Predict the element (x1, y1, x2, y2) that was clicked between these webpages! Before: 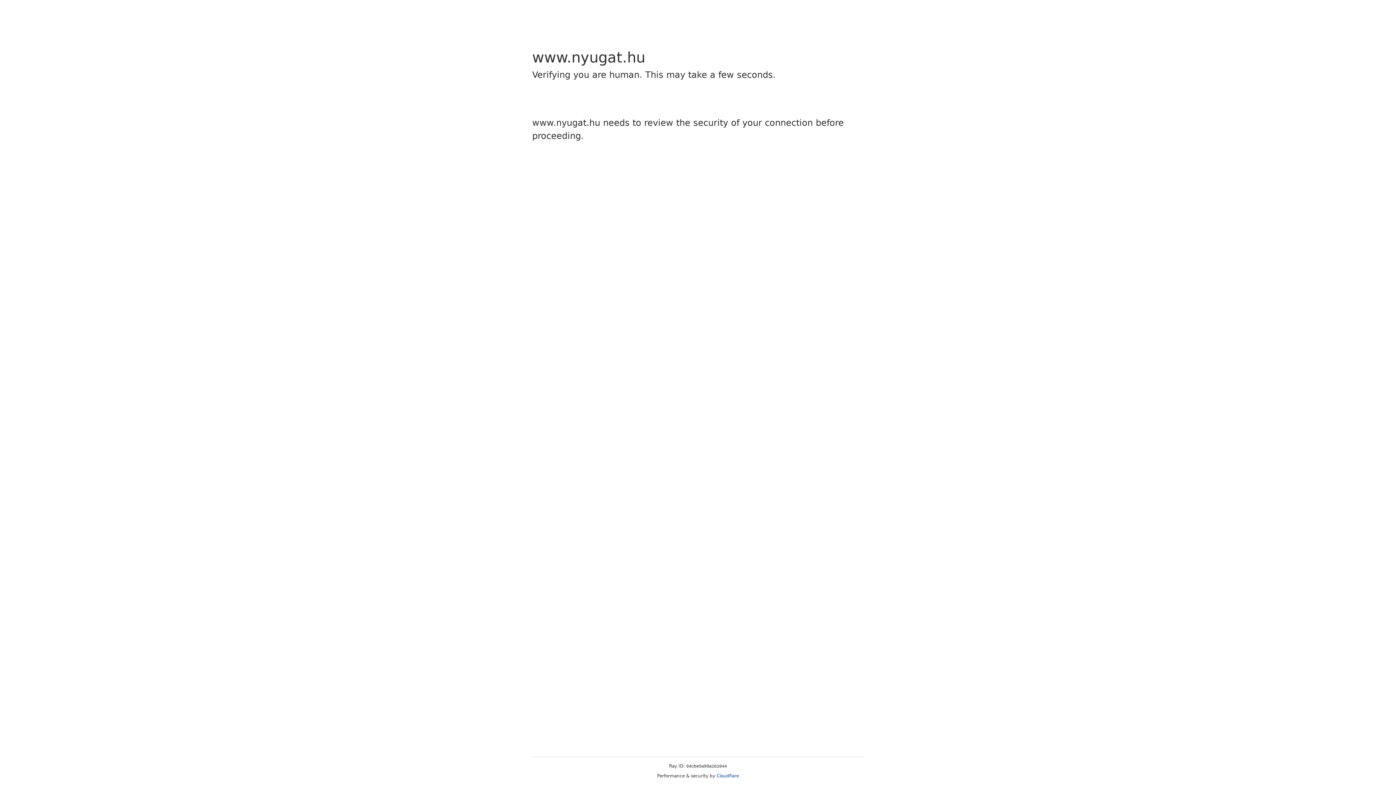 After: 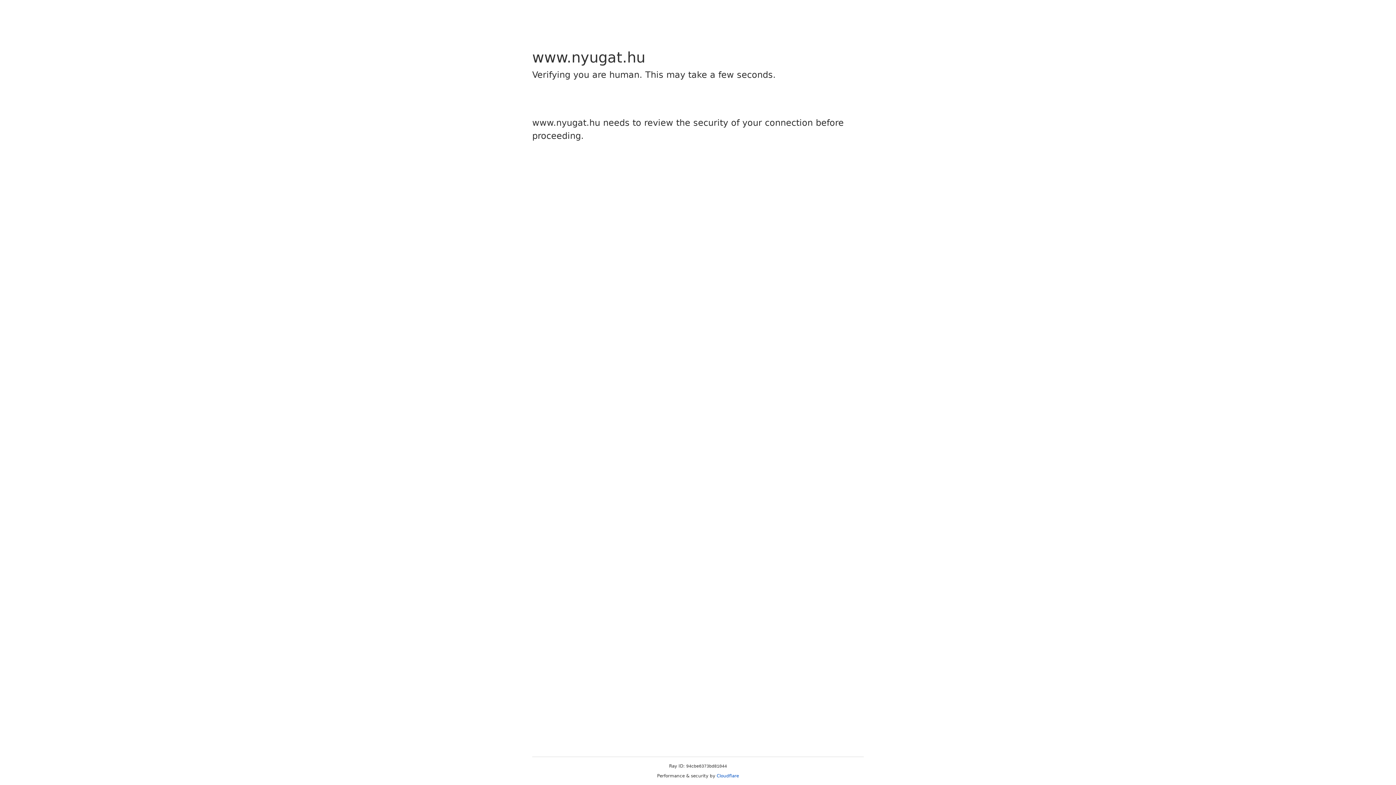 Action: bbox: (716, 773, 739, 778) label: Cloudflare